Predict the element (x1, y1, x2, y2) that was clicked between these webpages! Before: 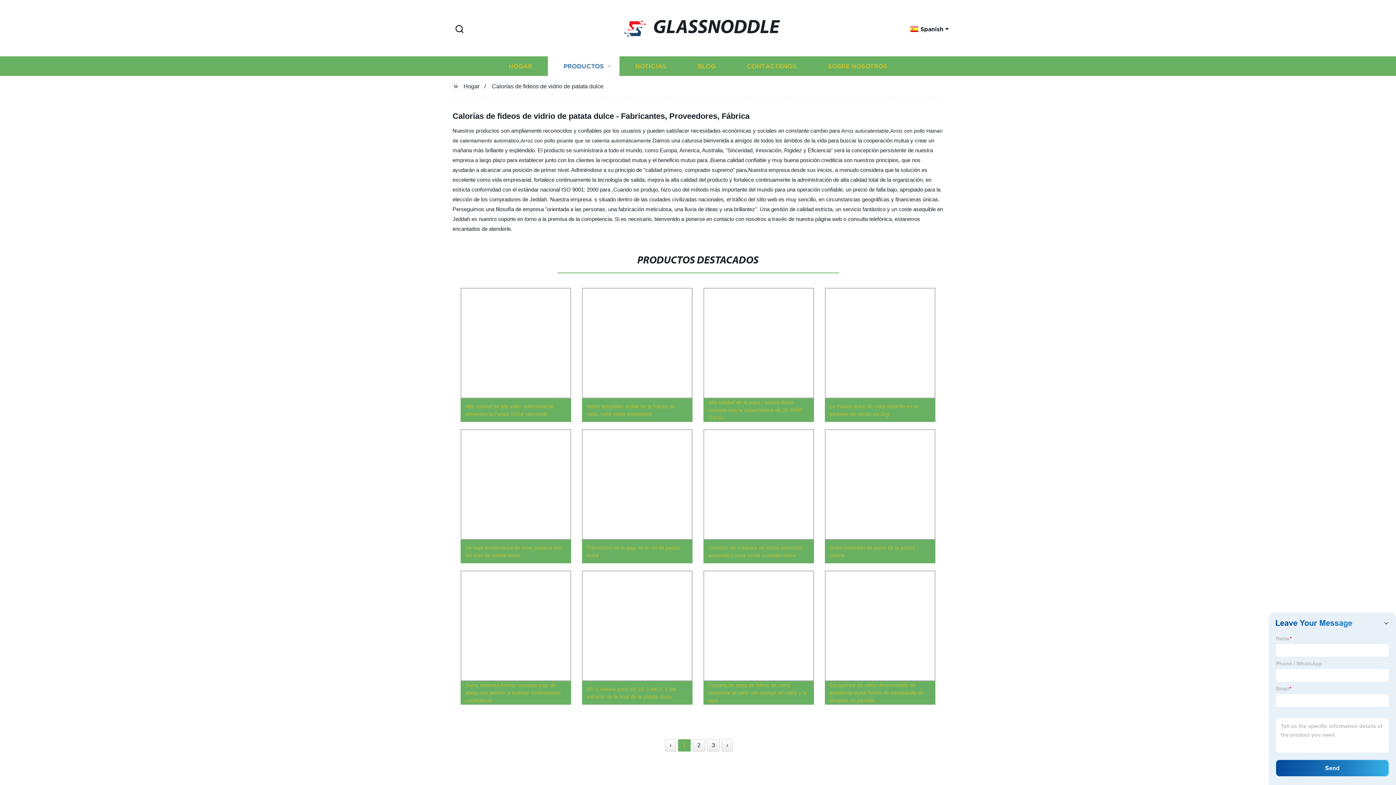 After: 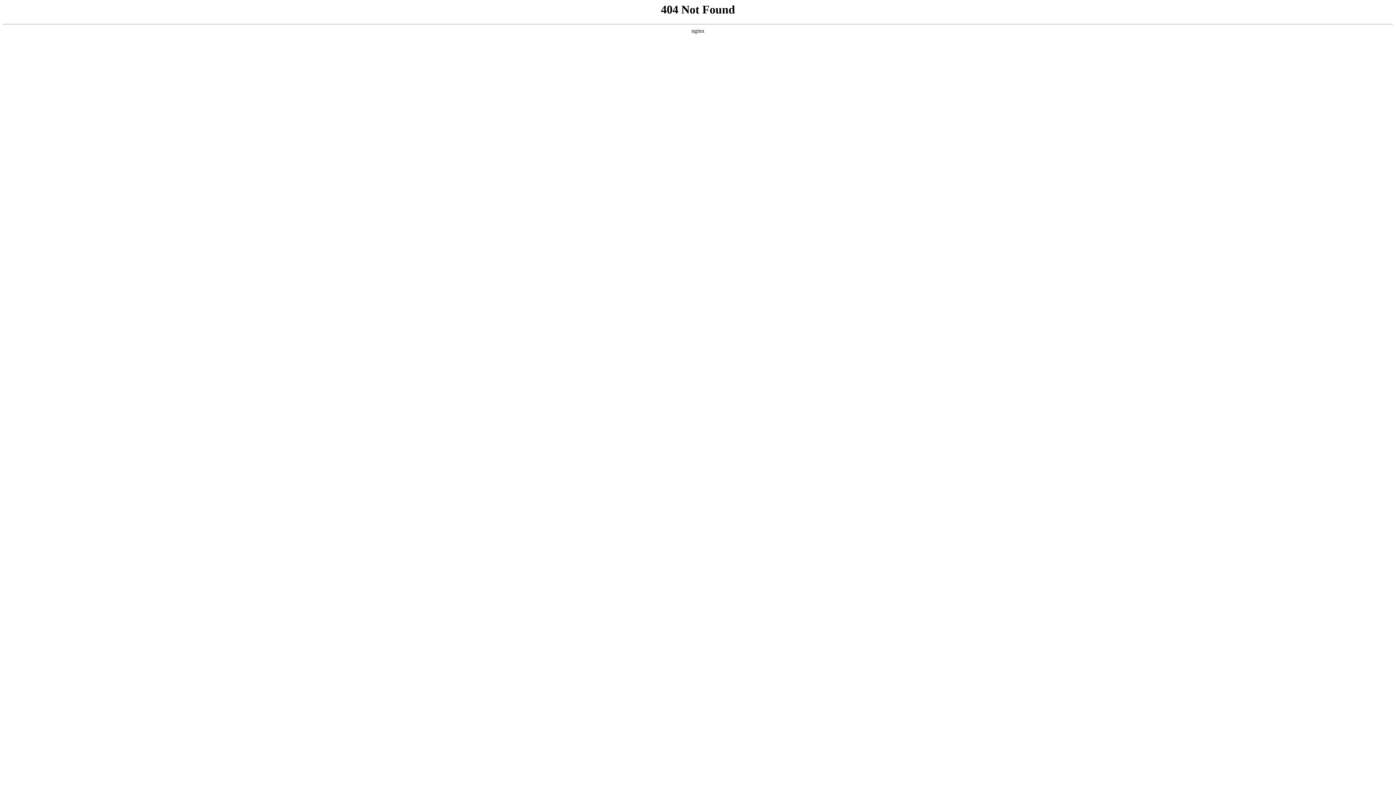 Action: label: Dulce mascota Animal mascota traje de abeja que asisten a quemar conferencias conferencia bbox: (455, 567, 576, 708)